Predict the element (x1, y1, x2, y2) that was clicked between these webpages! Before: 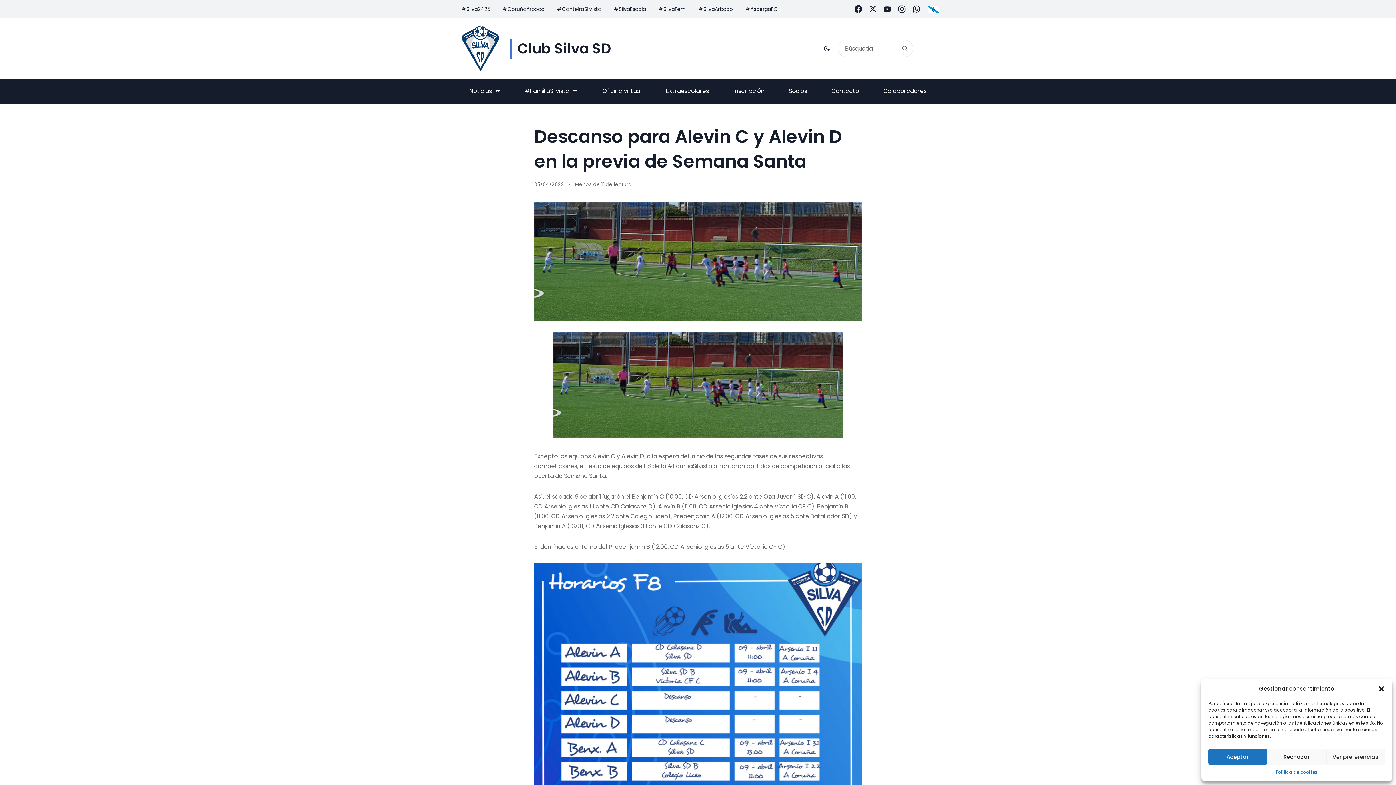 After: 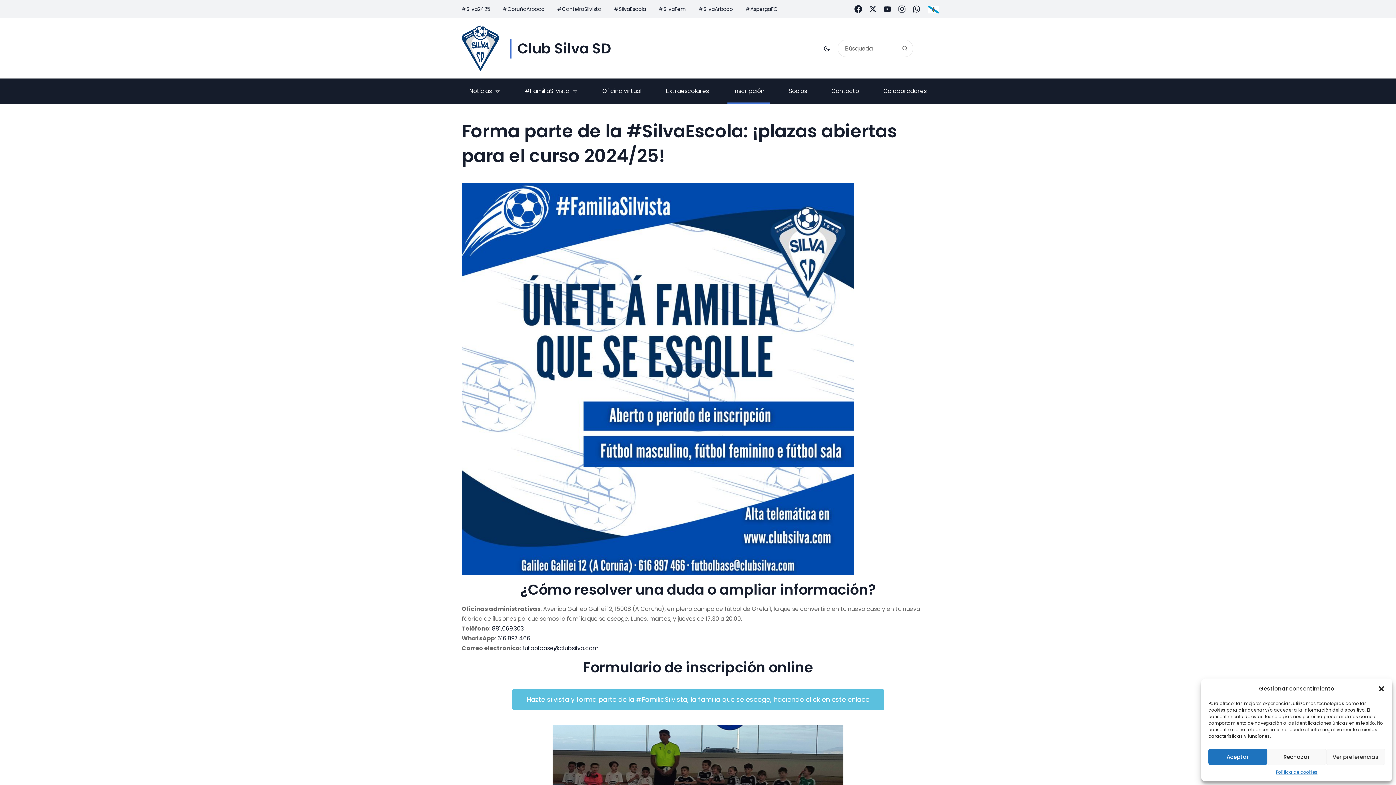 Action: bbox: (727, 78, 770, 104) label: Inscripción